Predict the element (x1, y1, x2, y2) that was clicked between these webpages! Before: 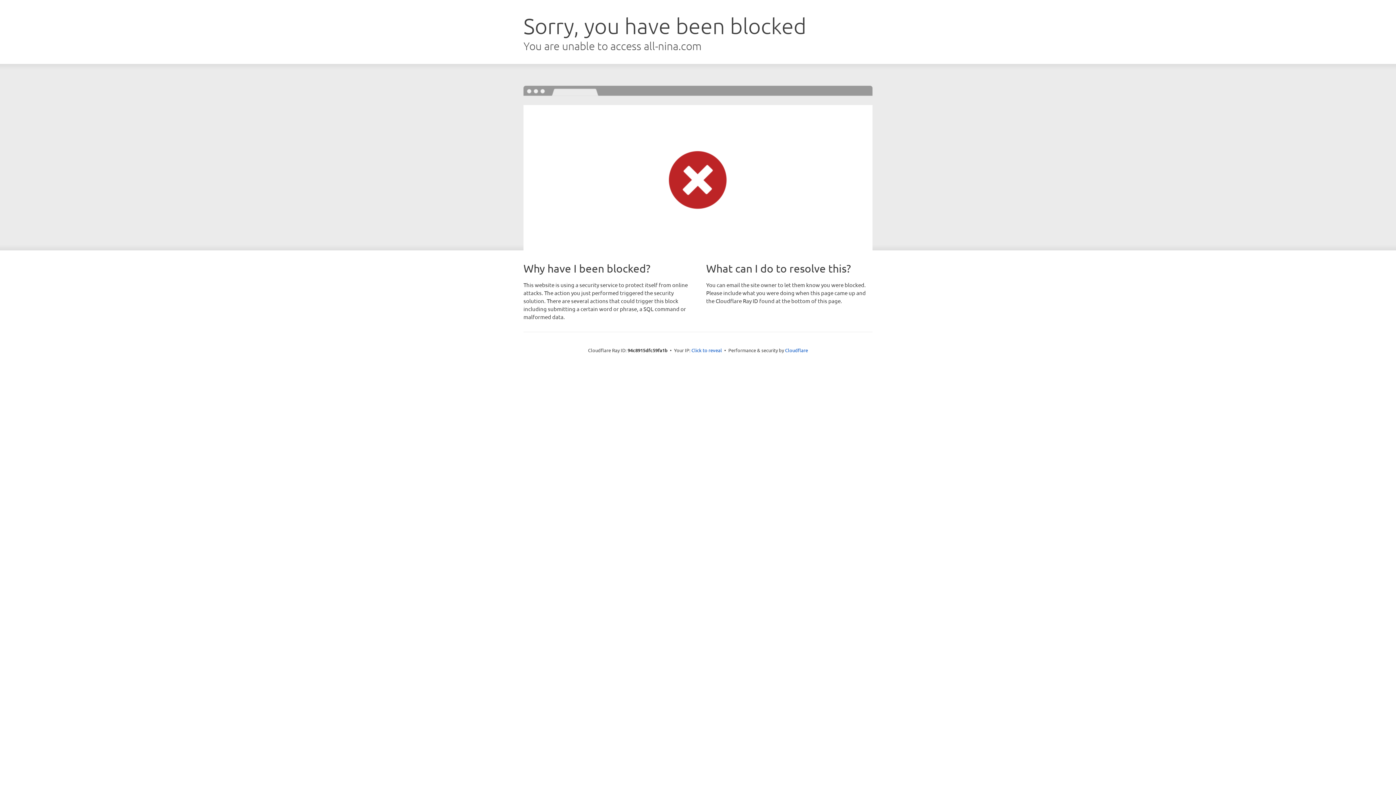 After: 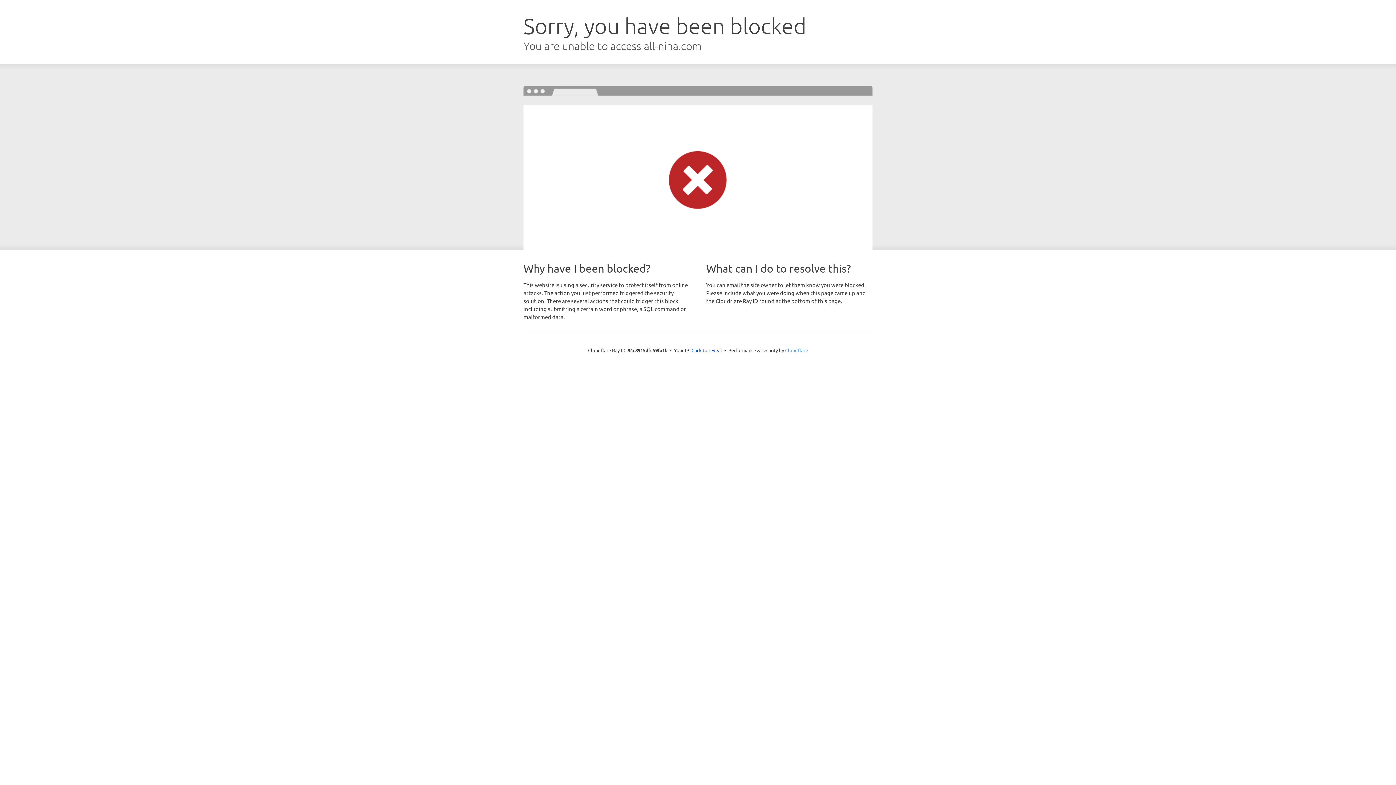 Action: bbox: (785, 347, 808, 353) label: Cloudflare